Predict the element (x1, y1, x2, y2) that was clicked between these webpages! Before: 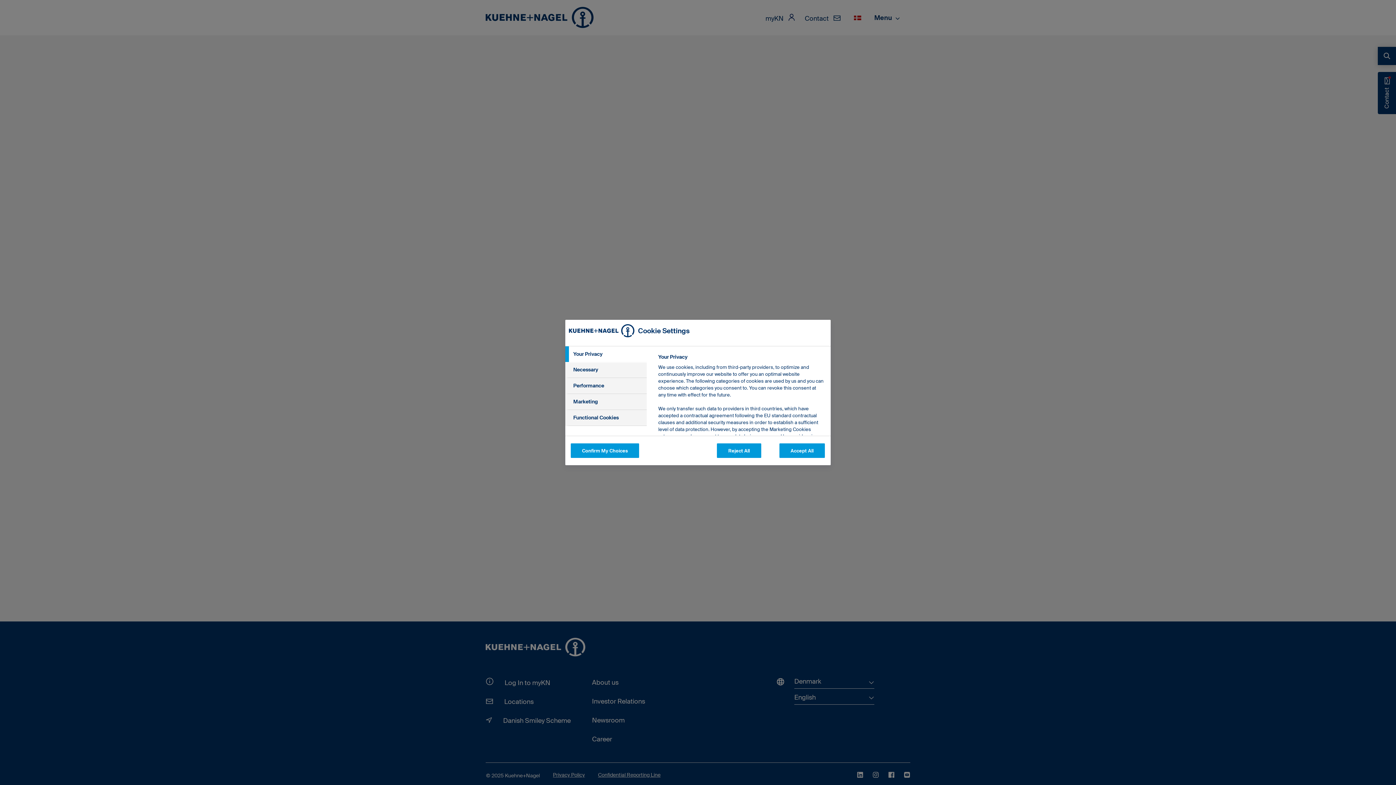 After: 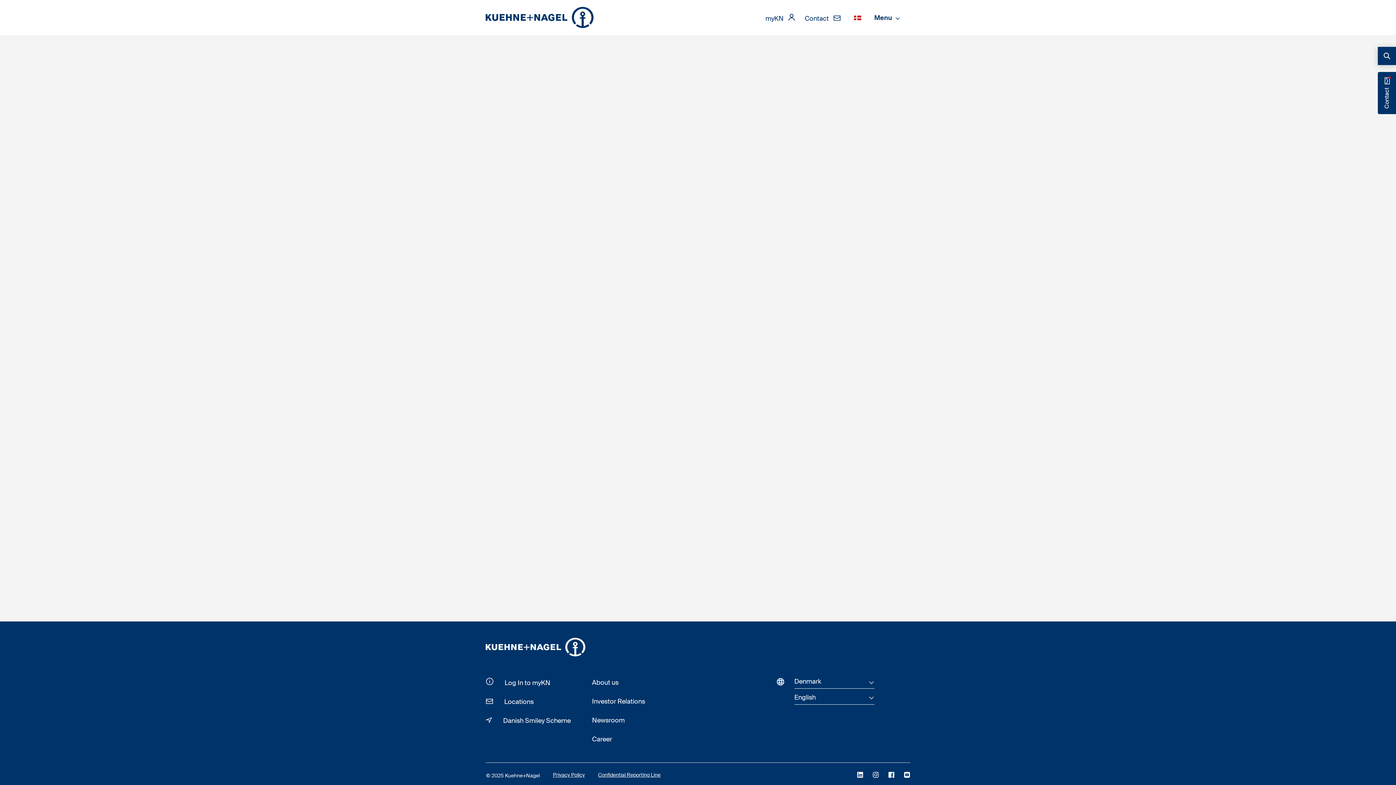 Action: bbox: (570, 443, 639, 458) label: Confirm My Choices